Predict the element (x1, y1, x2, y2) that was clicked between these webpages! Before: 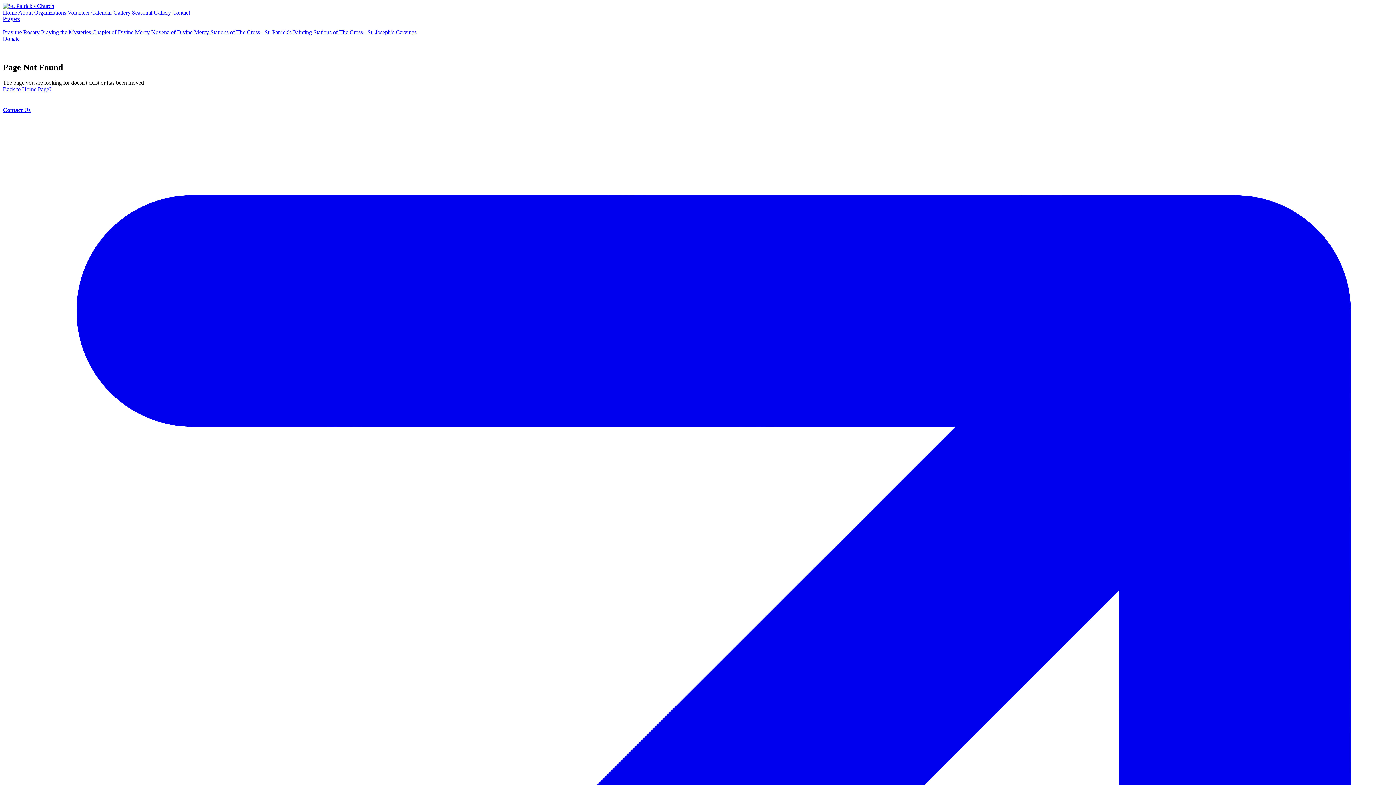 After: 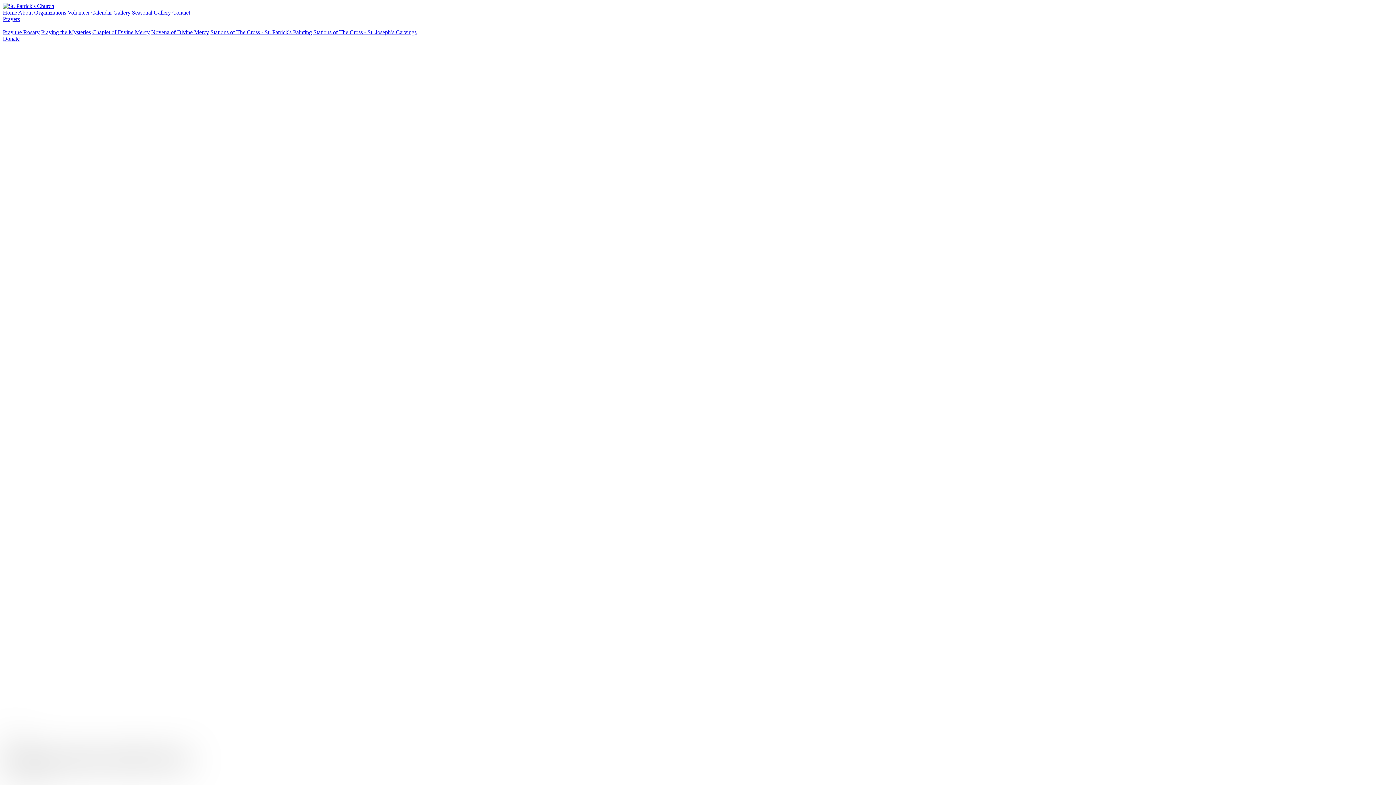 Action: bbox: (2, 2, 54, 9)